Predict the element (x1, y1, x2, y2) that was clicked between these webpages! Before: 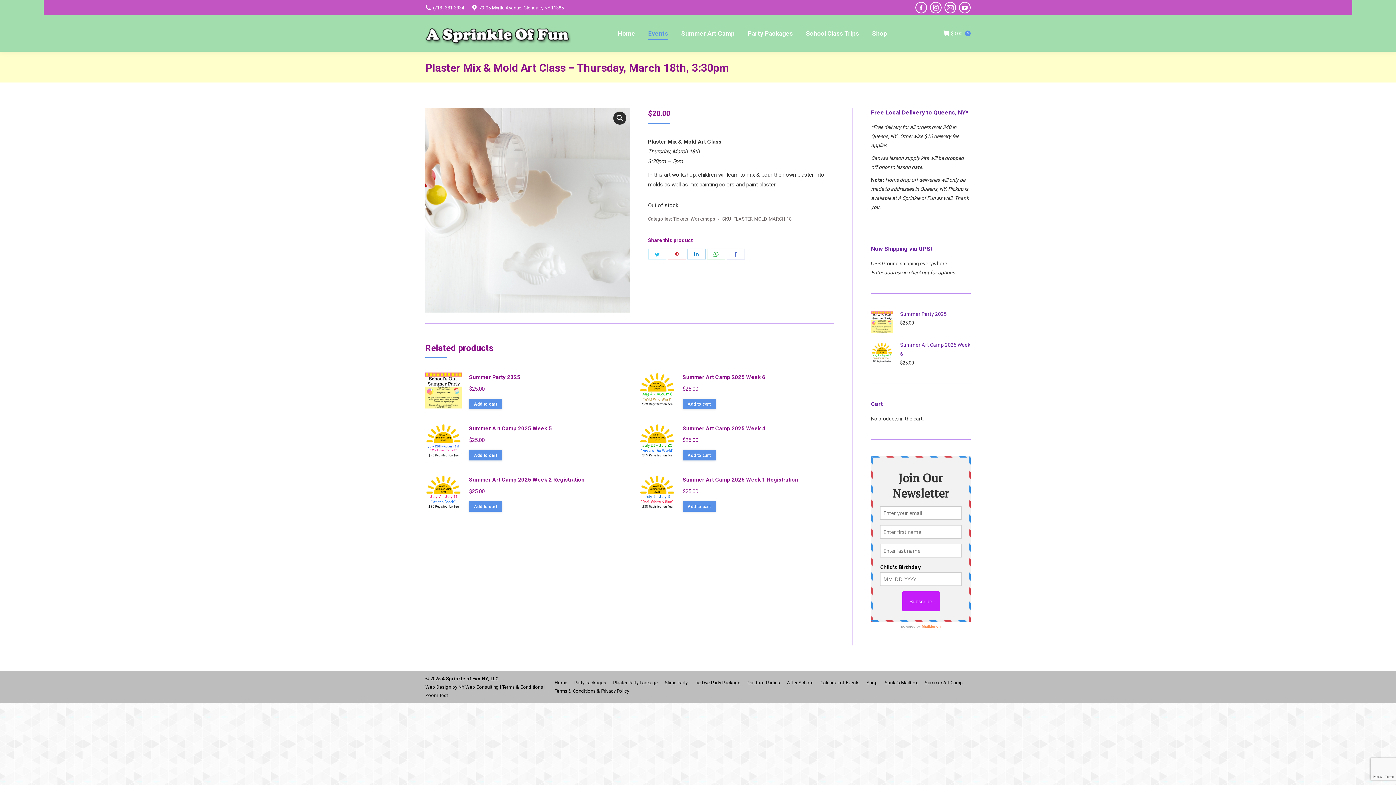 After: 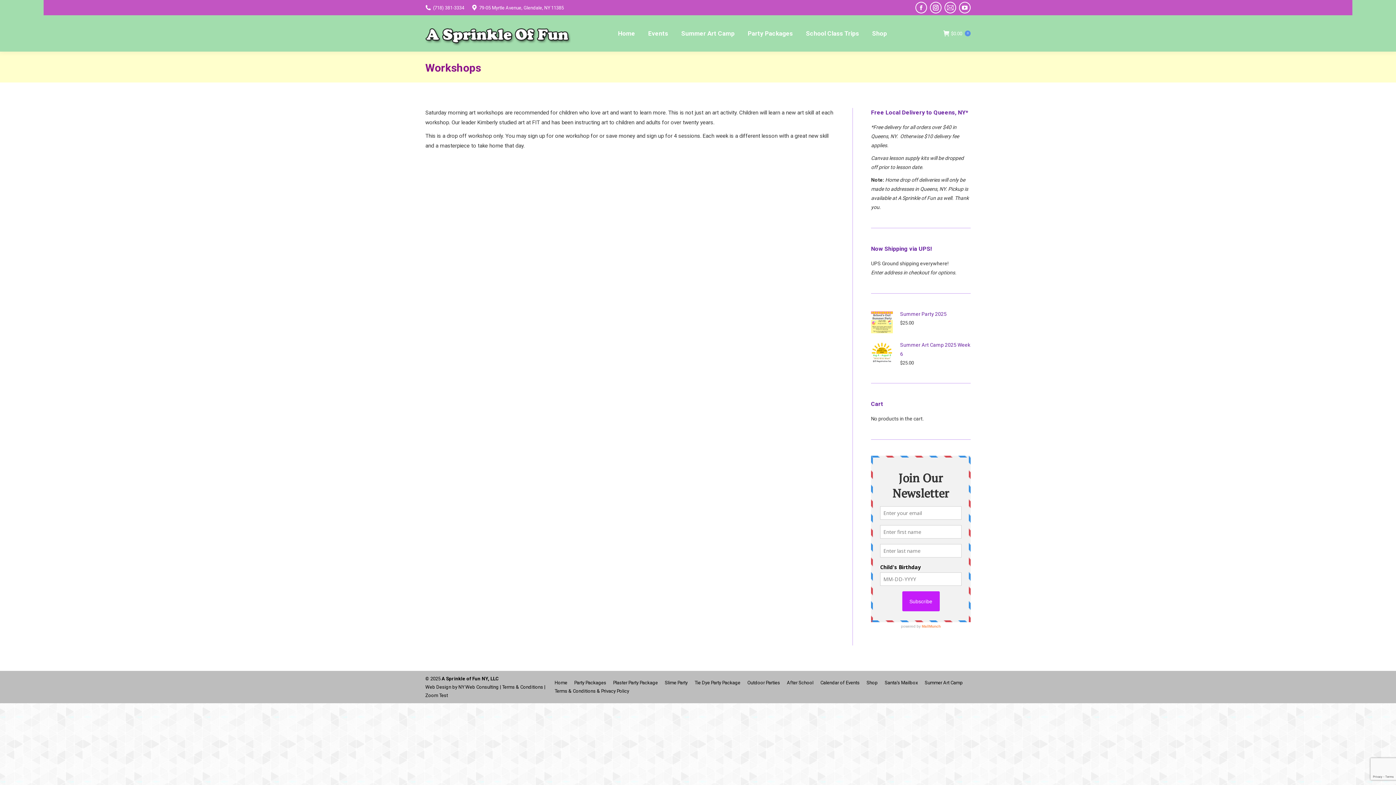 Action: label: Workshops bbox: (690, 216, 715, 221)